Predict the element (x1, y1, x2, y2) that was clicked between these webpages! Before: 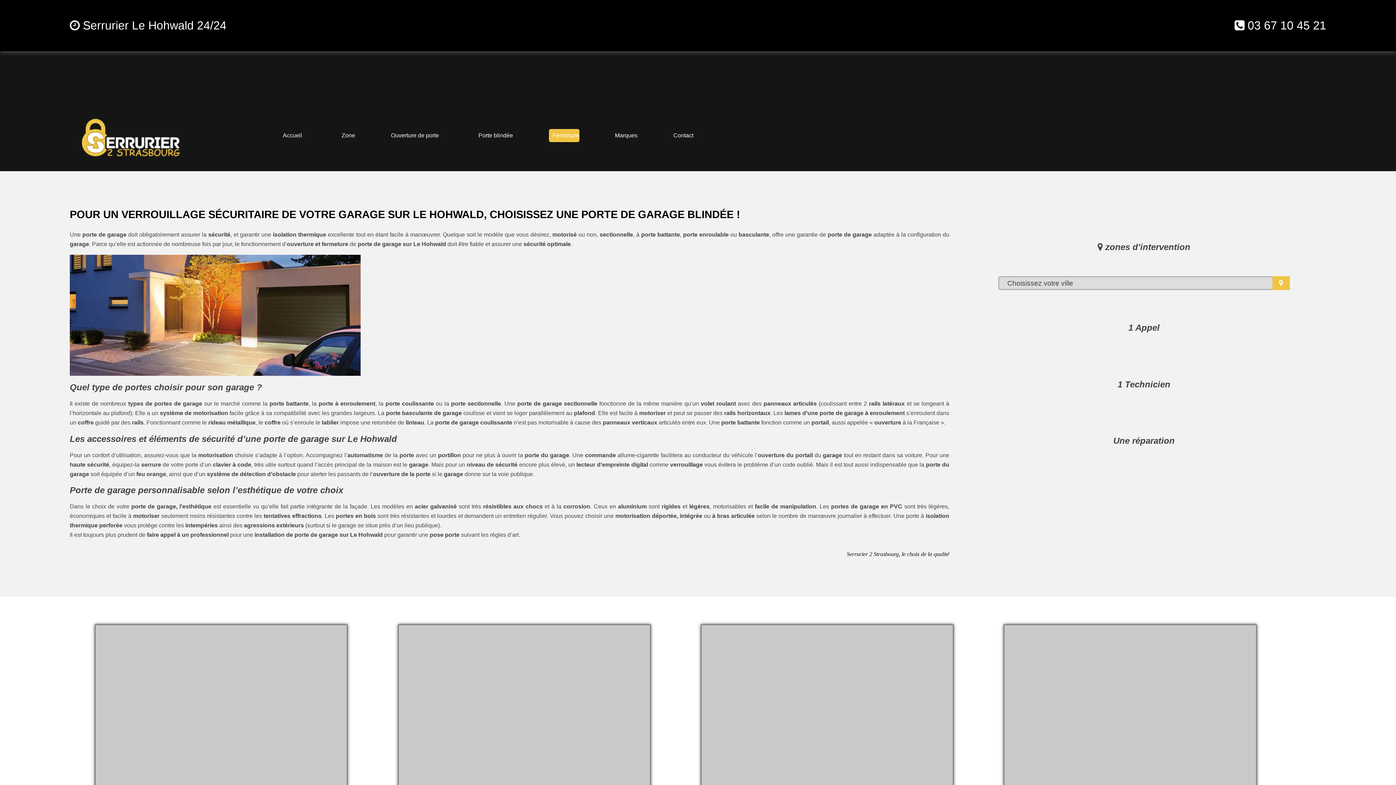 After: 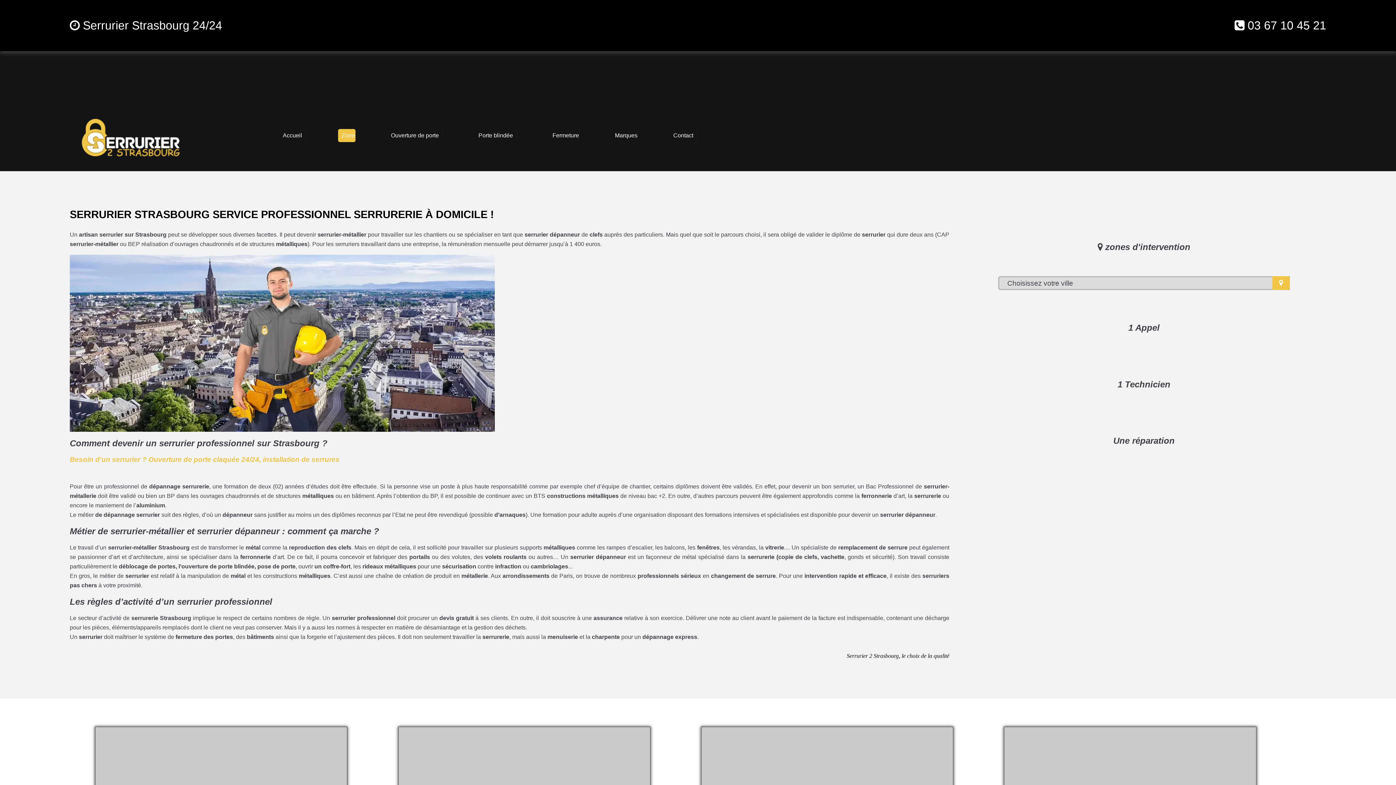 Action: label: Zone bbox: (338, 129, 355, 142)